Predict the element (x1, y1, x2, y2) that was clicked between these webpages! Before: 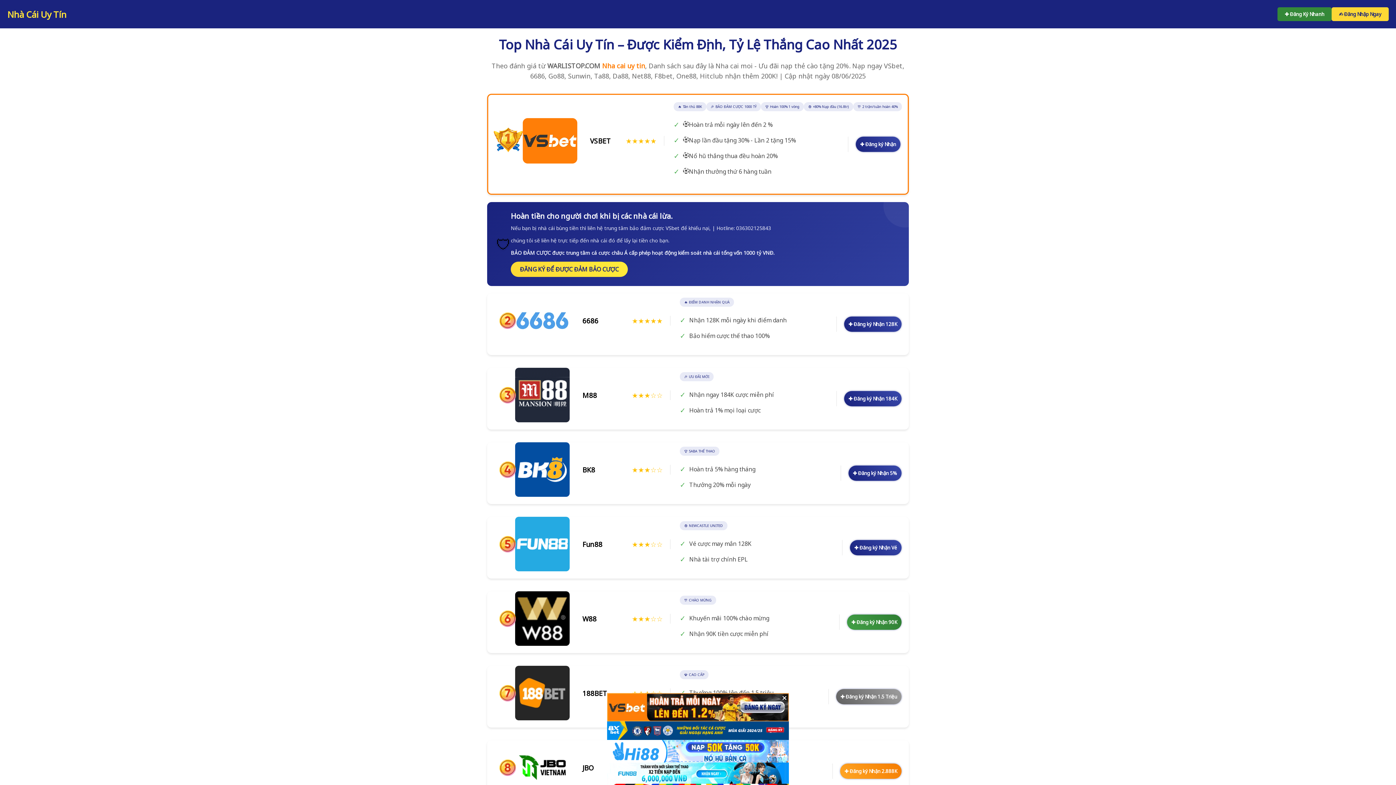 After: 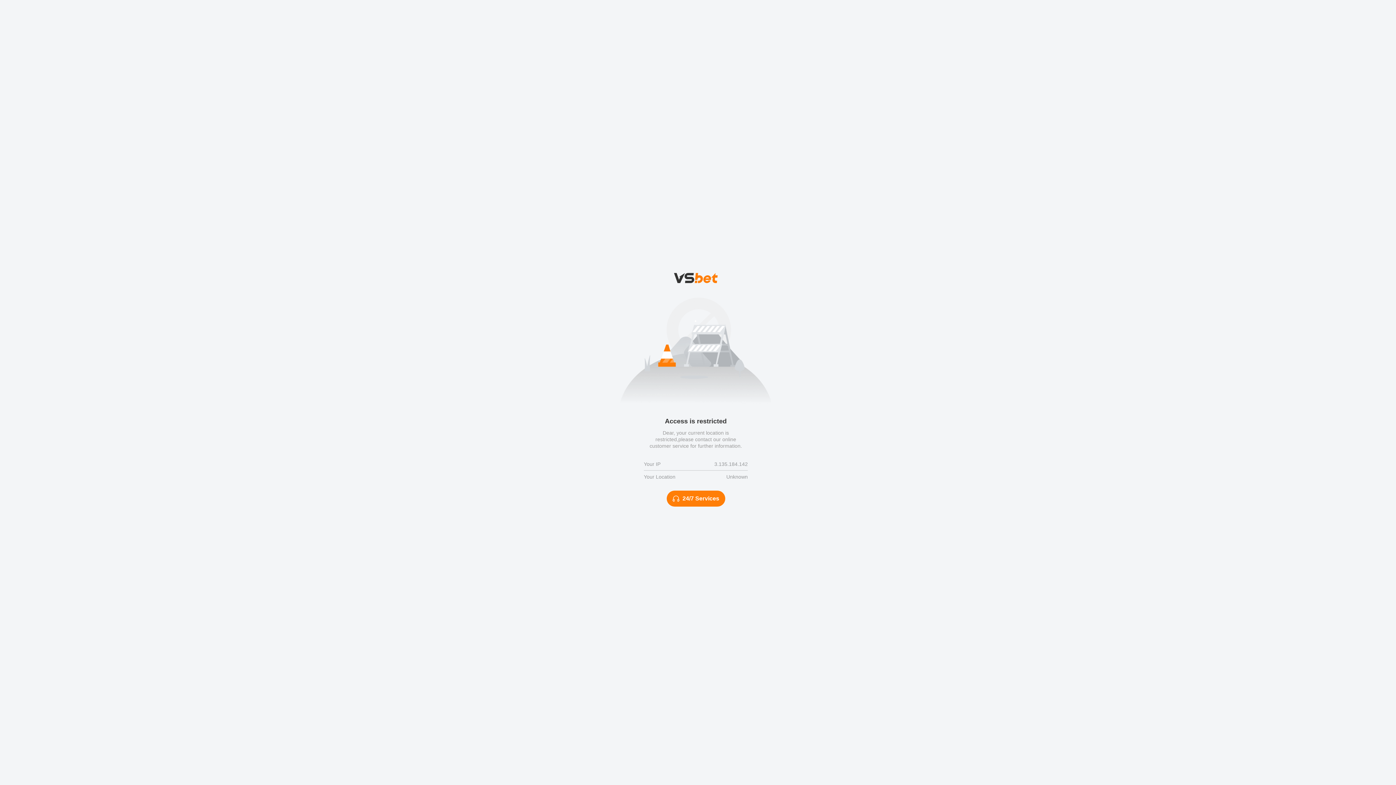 Action: label: ✚ Đăng ký Nhận 5% bbox: (848, 465, 901, 481)